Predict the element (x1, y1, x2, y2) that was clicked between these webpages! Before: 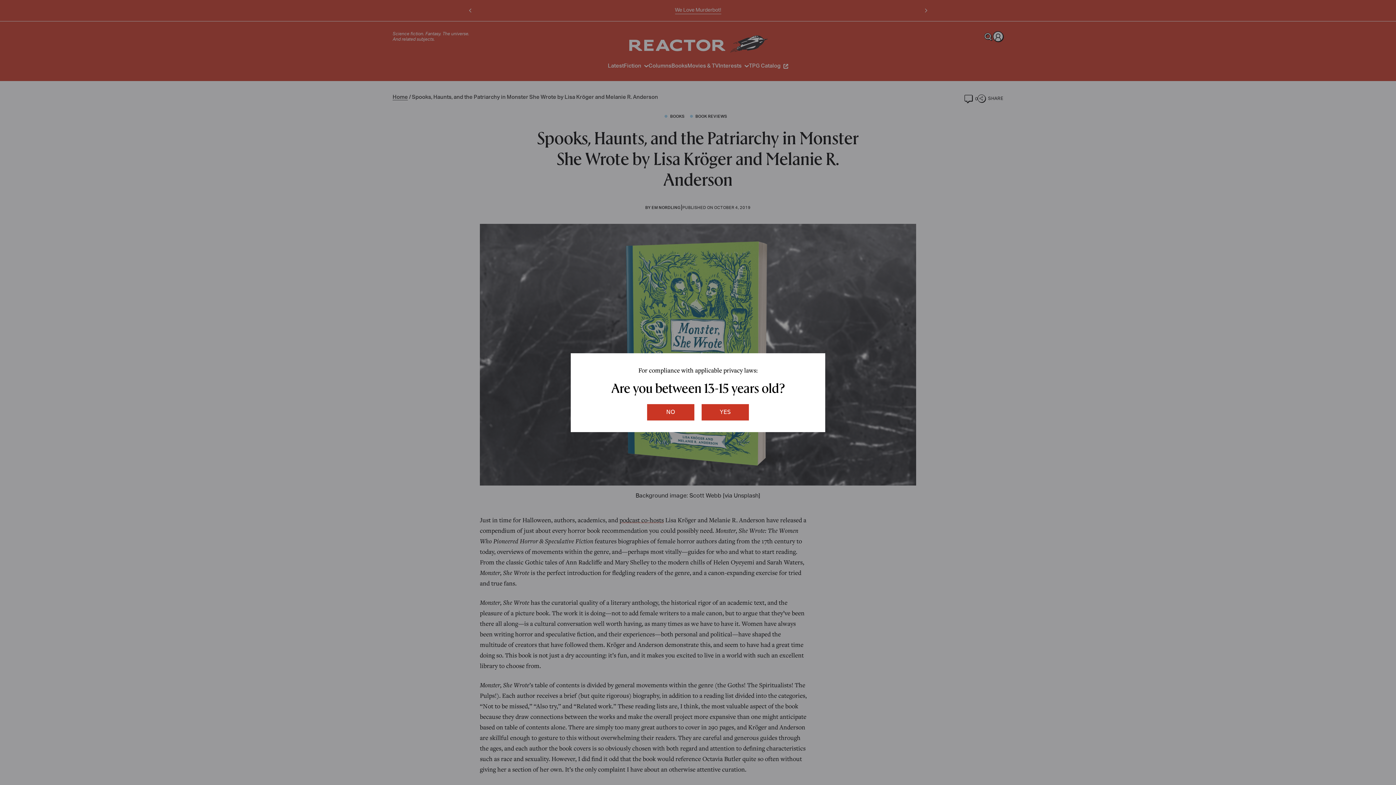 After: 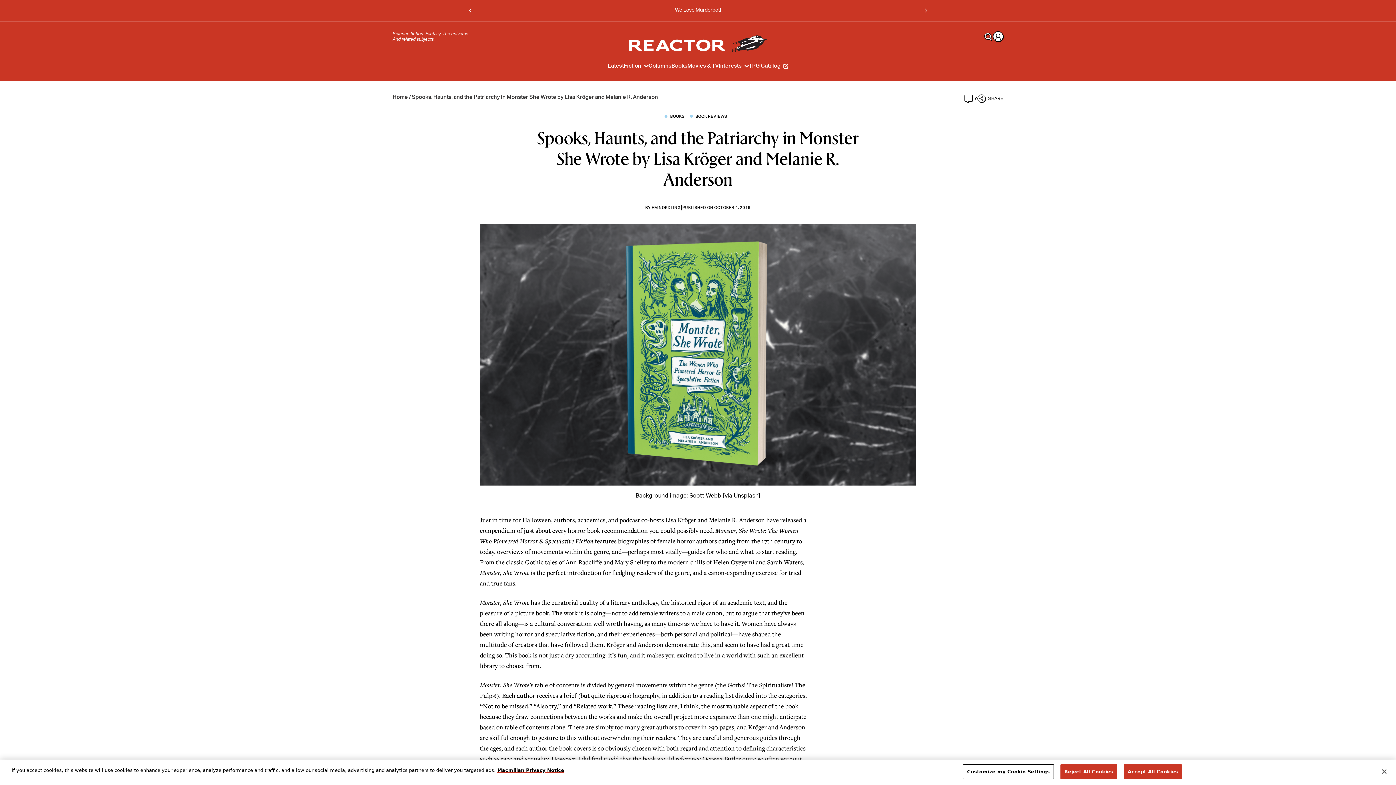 Action: label: yes bbox: (701, 404, 749, 420)